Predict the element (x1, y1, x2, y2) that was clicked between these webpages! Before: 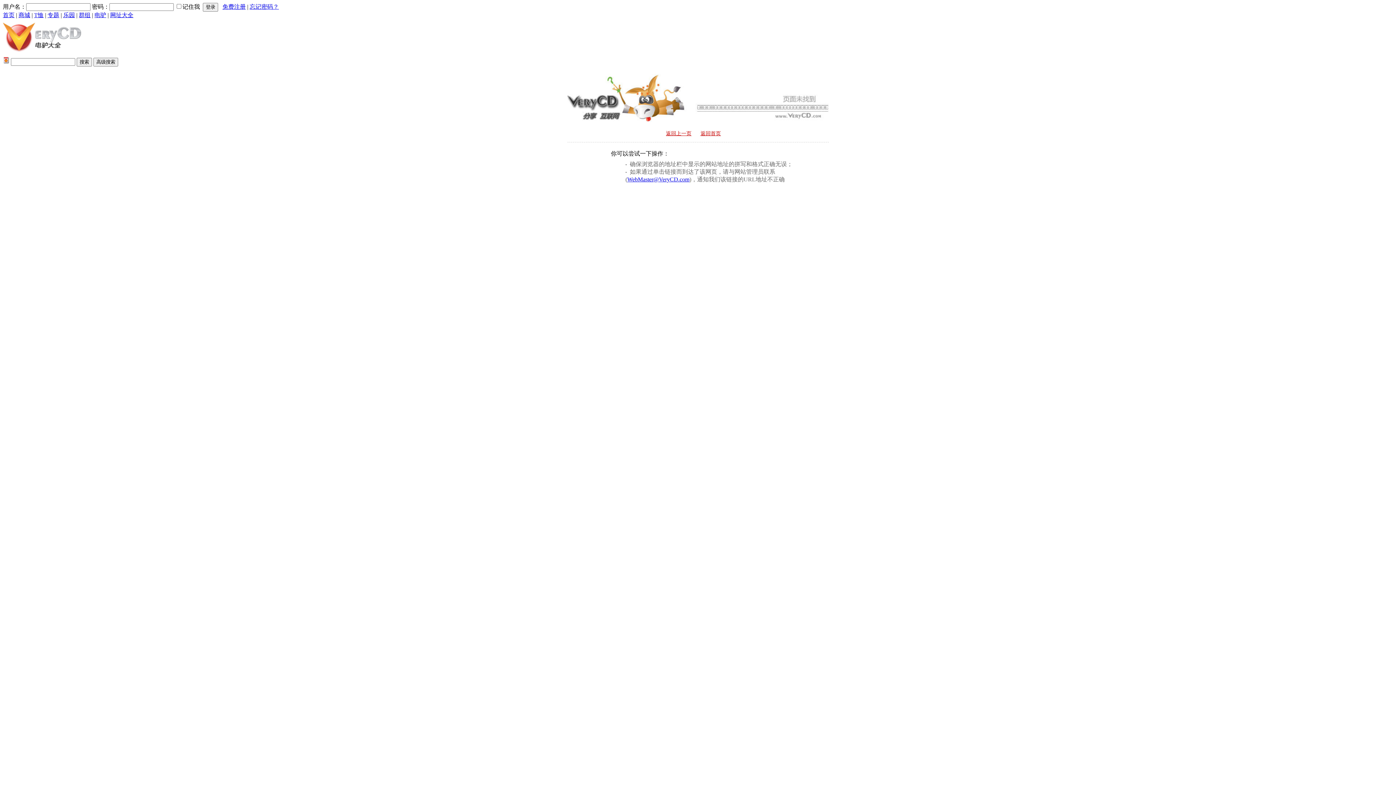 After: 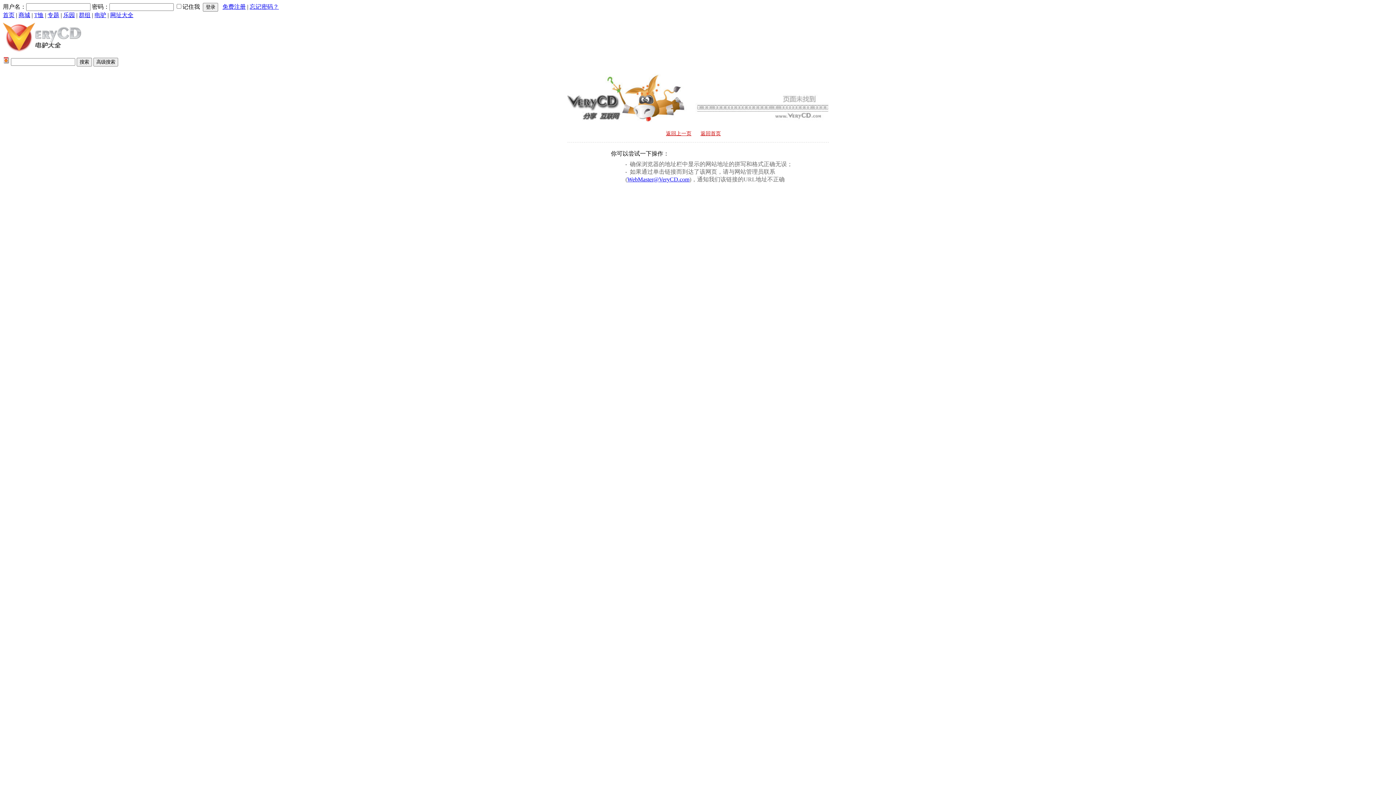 Action: label: 免费注册 bbox: (222, 3, 245, 9)